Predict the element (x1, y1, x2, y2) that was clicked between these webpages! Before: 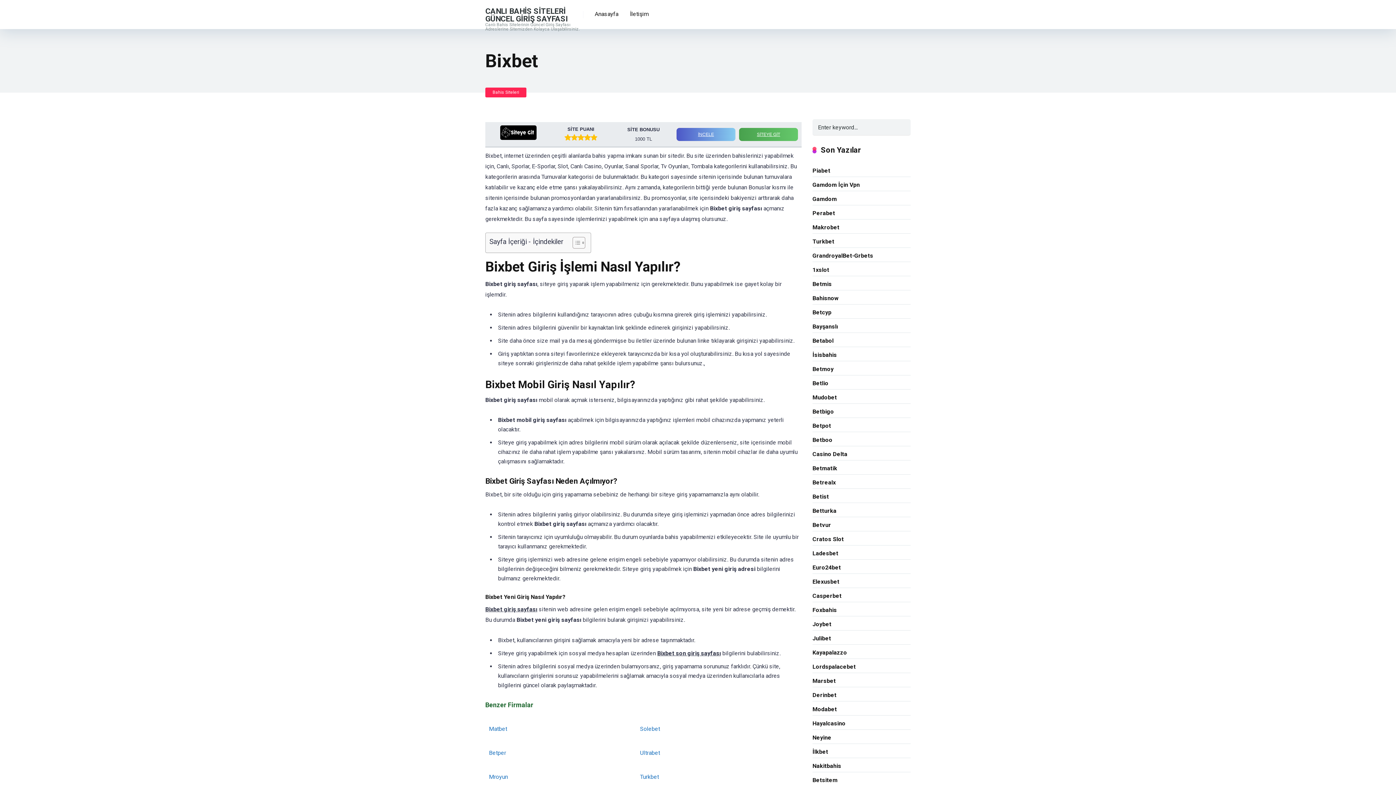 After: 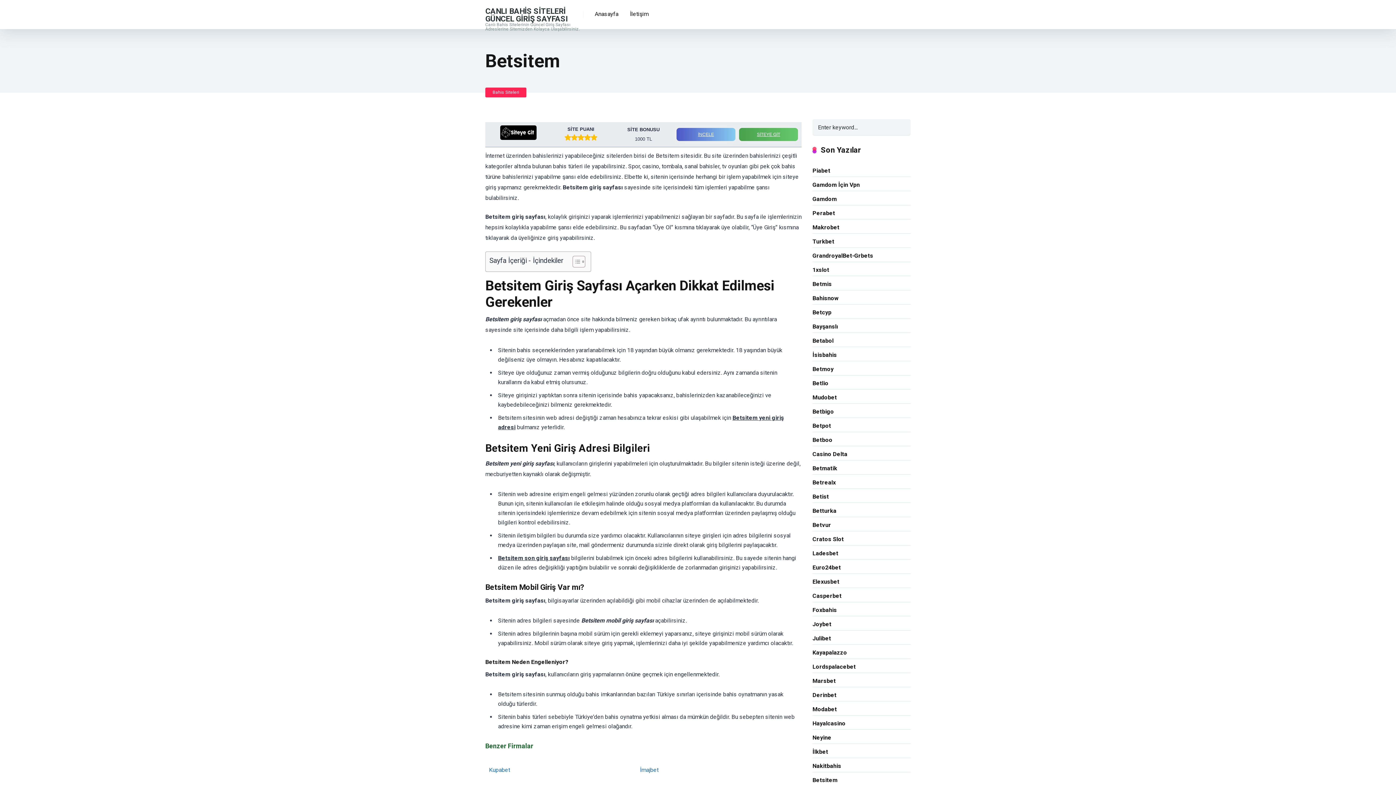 Action: bbox: (812, 774, 837, 785) label: Betsitem